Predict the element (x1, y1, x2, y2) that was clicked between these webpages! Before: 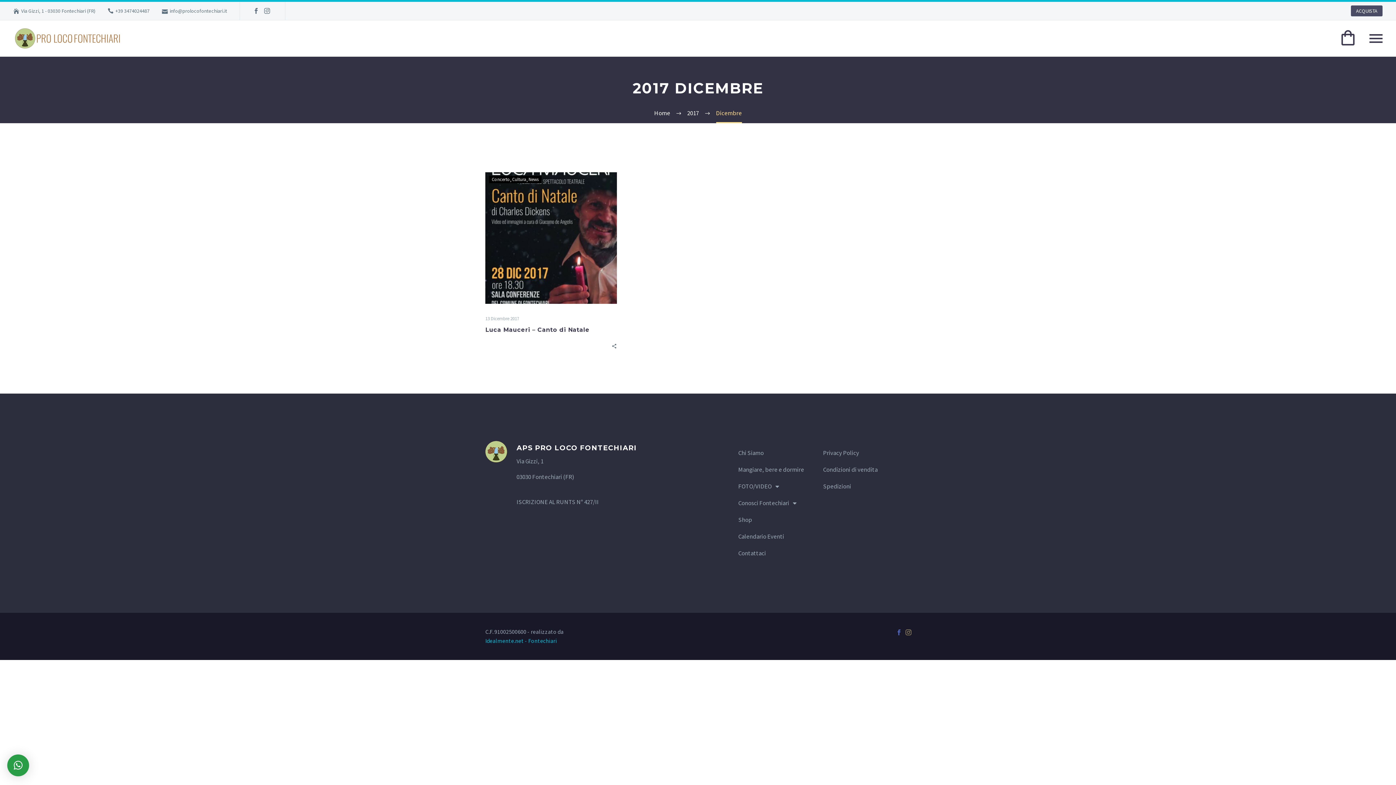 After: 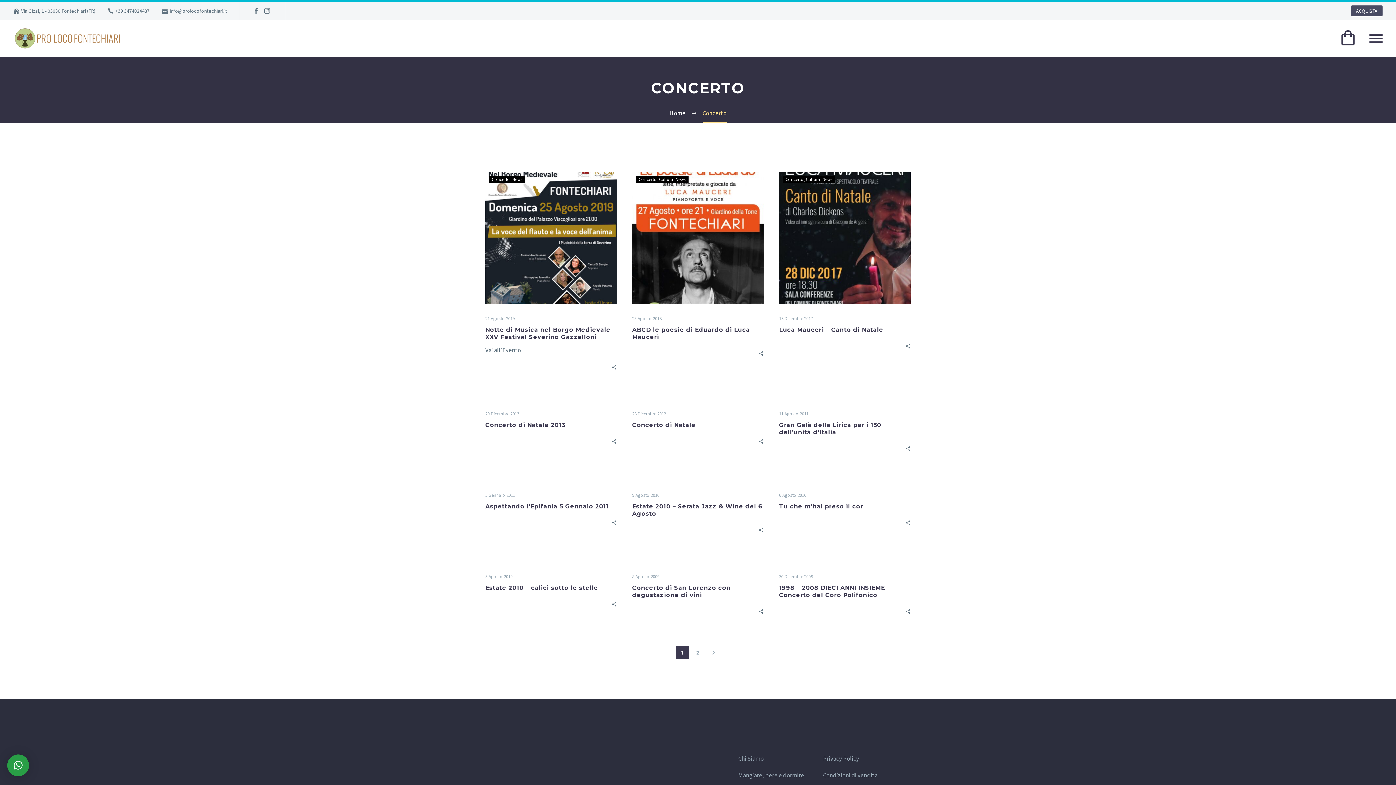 Action: label: Concerto bbox: (492, 176, 510, 182)